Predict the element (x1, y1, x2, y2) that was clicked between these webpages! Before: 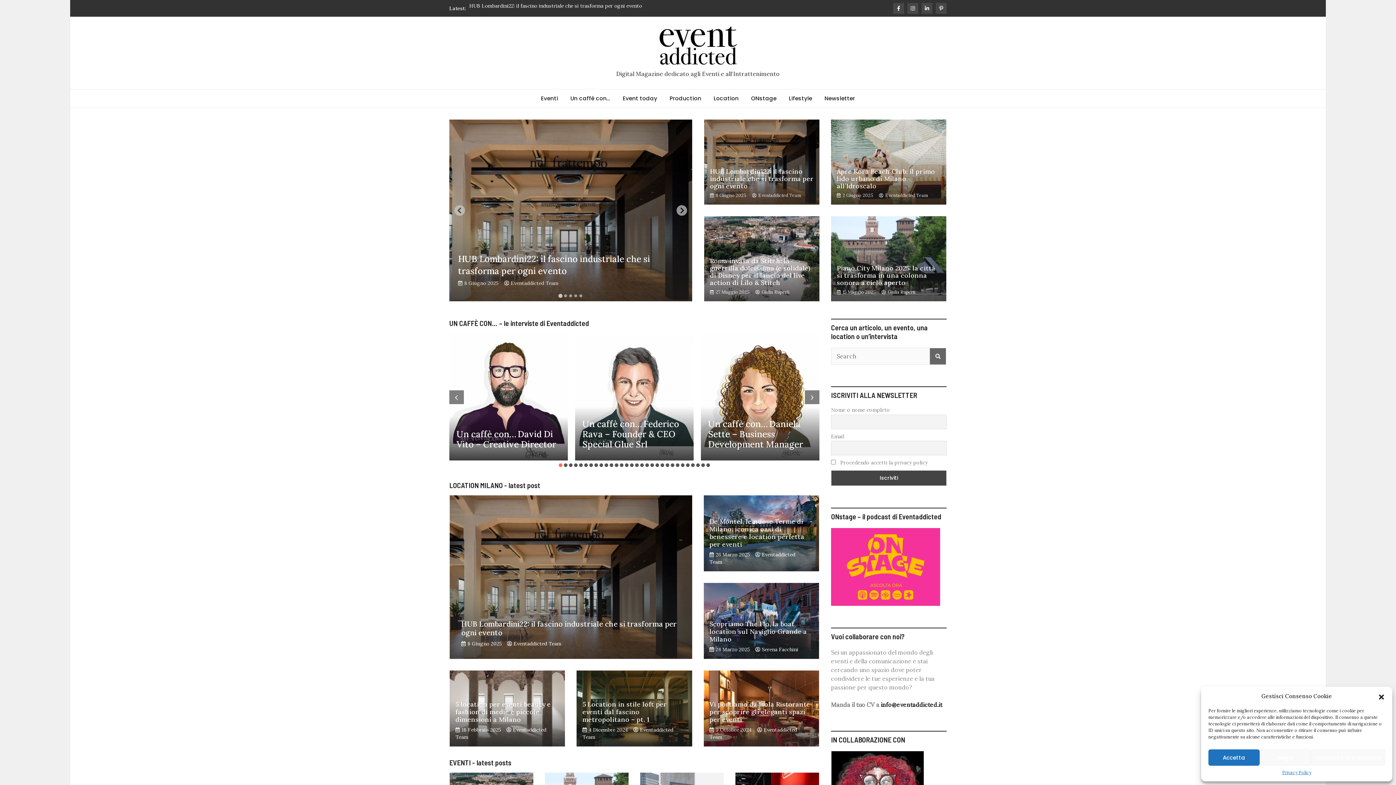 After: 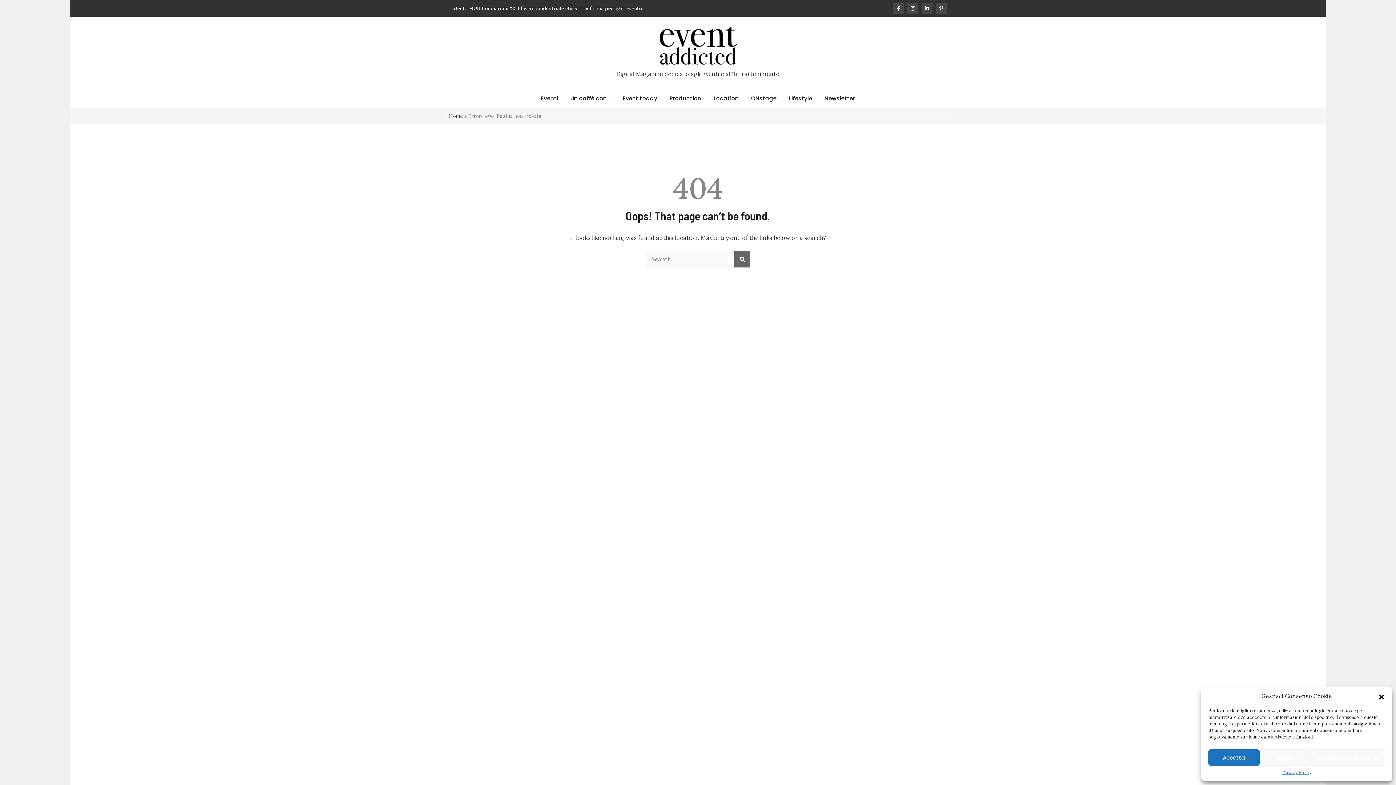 Action: bbox: (758, 192, 801, 198) label: Eventaddicted Team